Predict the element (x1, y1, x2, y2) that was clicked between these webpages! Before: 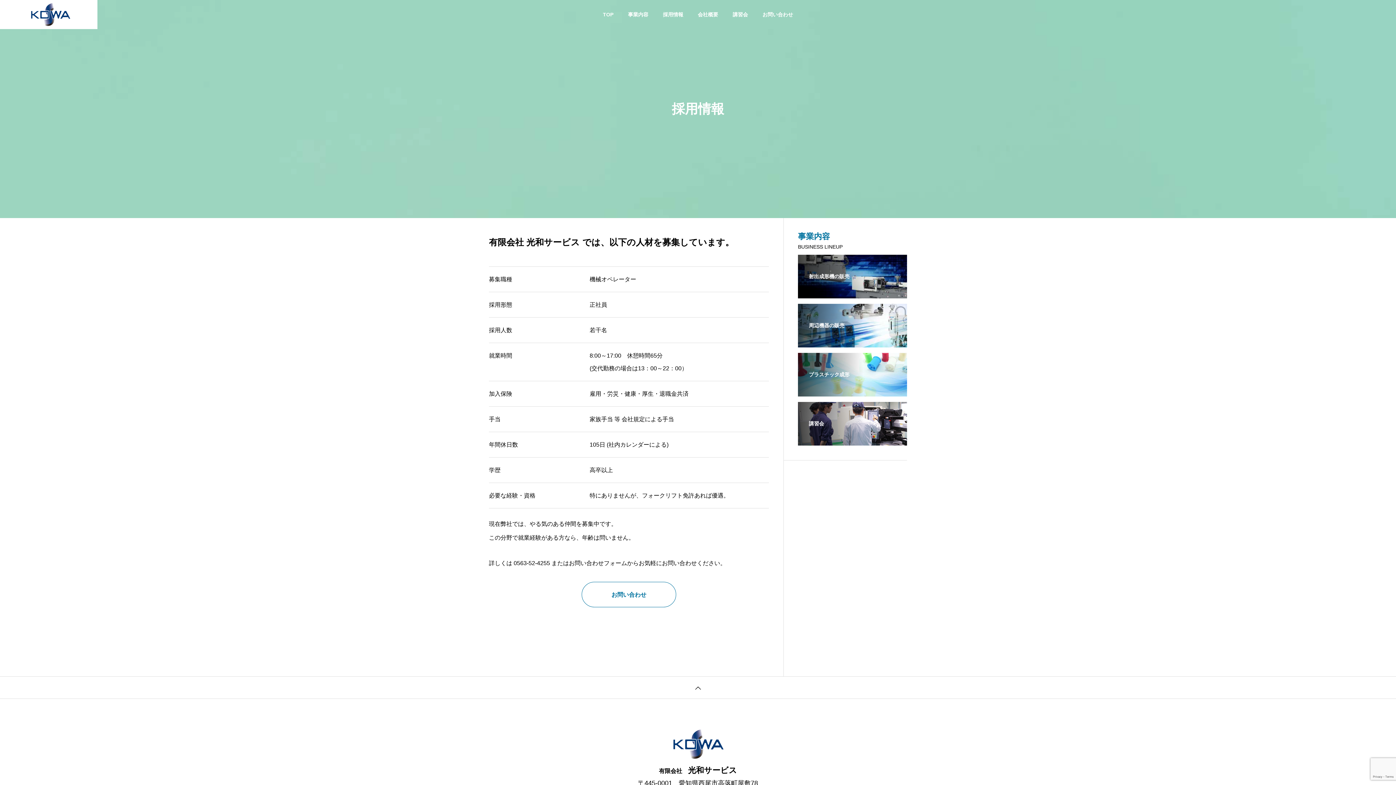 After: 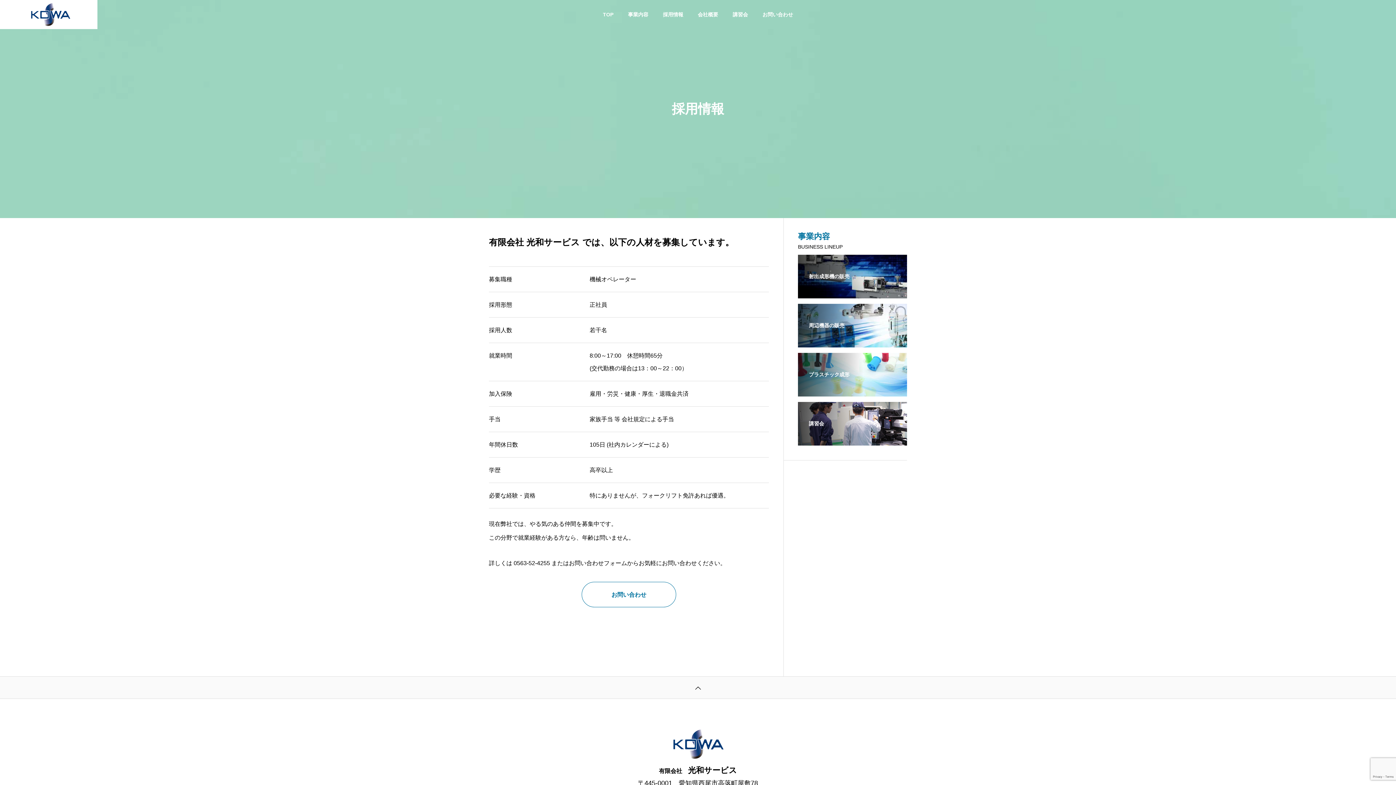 Action: bbox: (0, 676, 1396, 698) label: TOP